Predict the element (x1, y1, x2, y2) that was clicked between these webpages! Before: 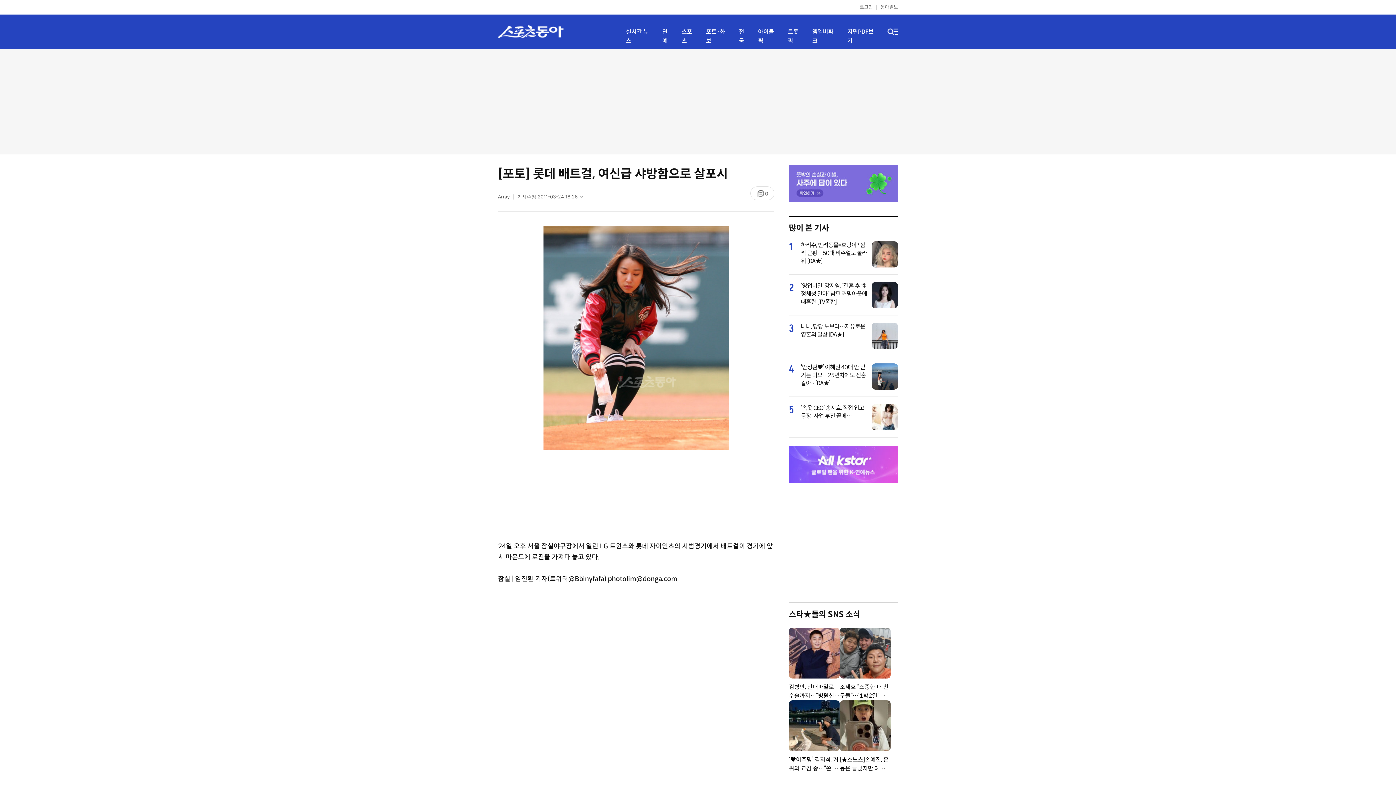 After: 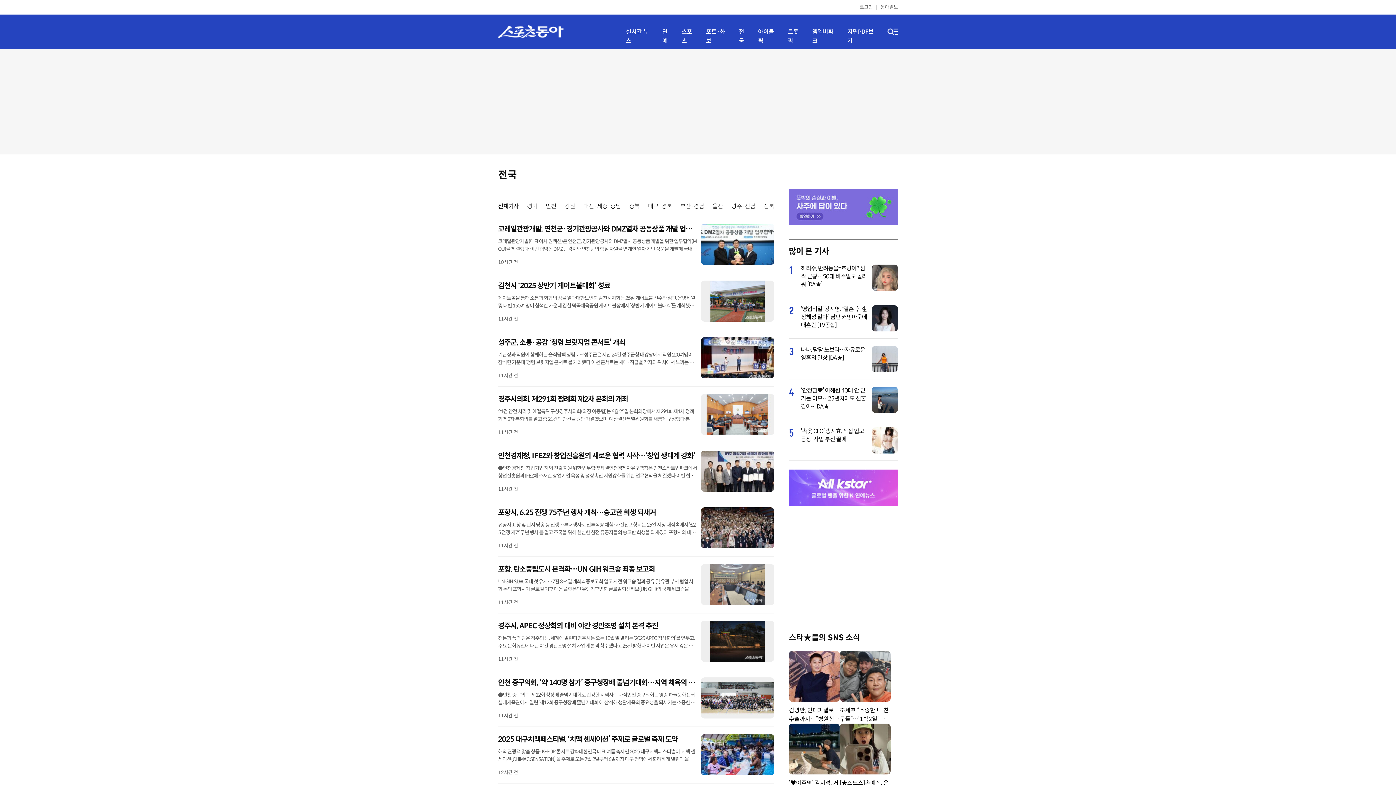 Action: label: 전국 bbox: (739, 27, 749, 45)